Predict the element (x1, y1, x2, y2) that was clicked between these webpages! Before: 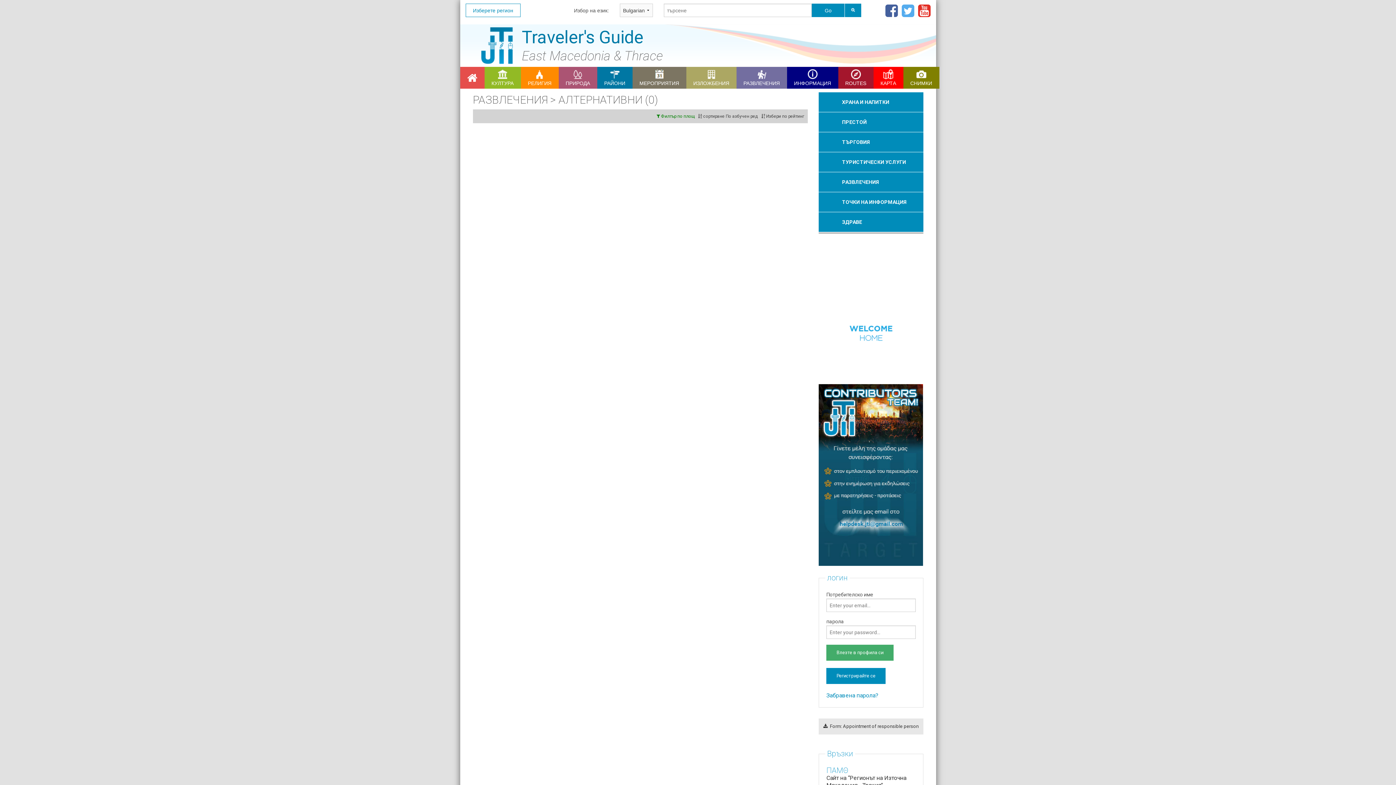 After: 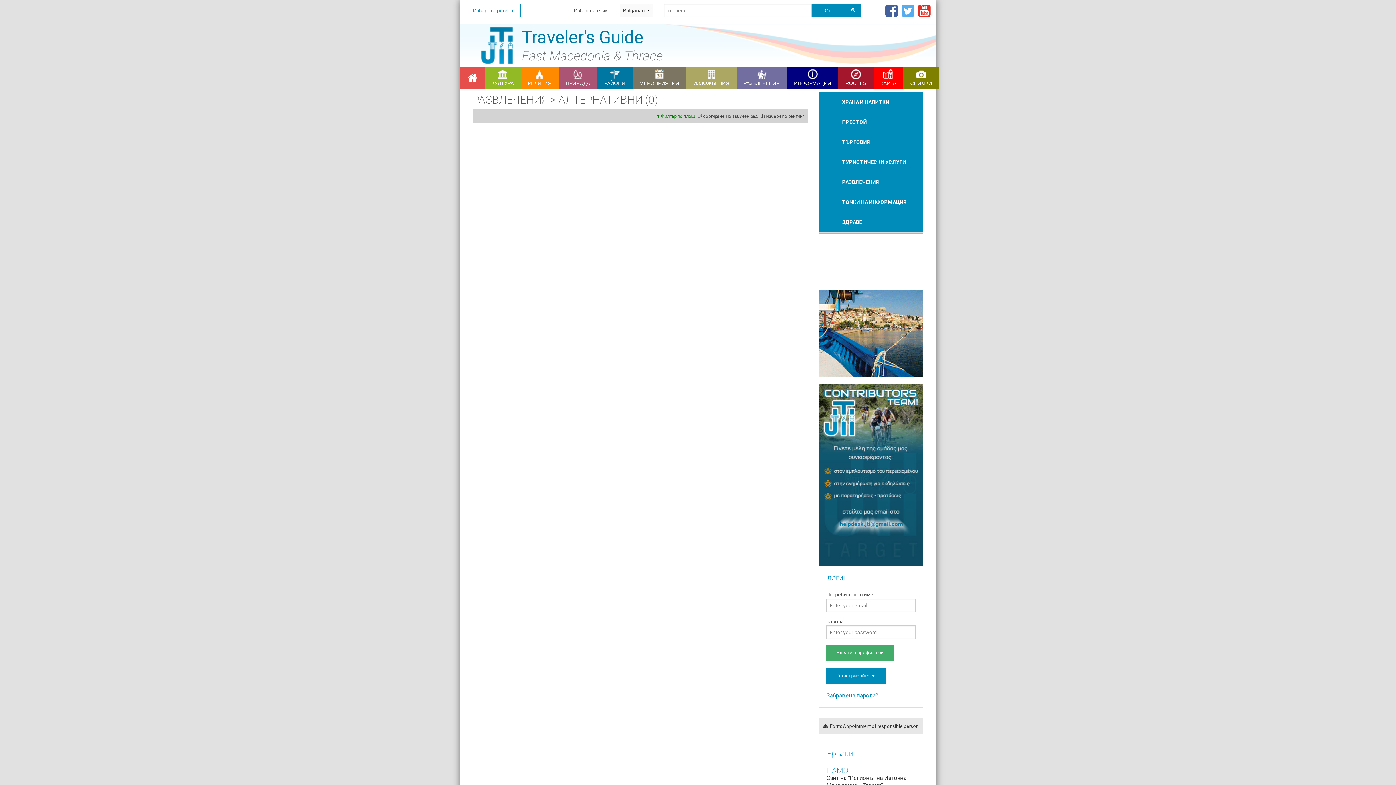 Action: label: МЕРОПРИЯТИЯ bbox: (632, 66, 686, 88)